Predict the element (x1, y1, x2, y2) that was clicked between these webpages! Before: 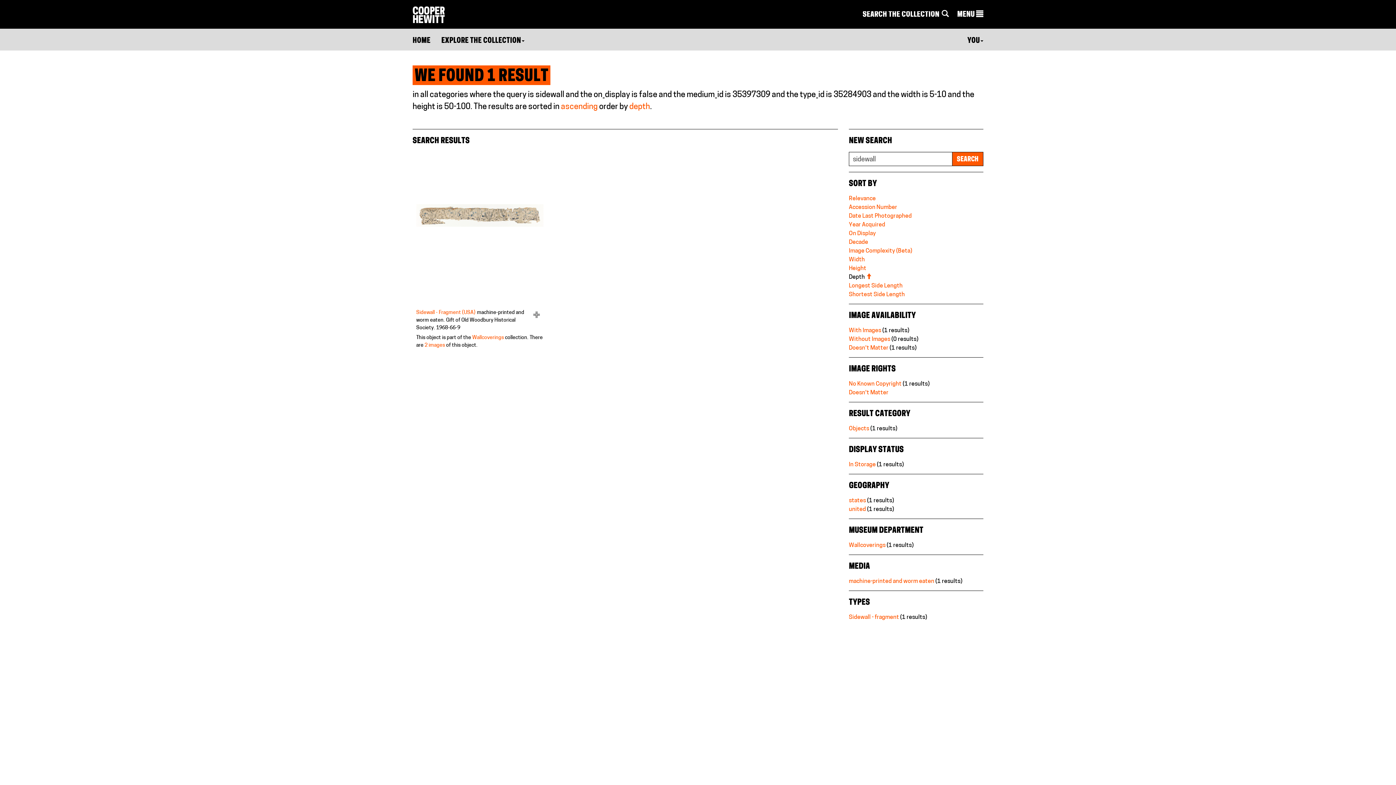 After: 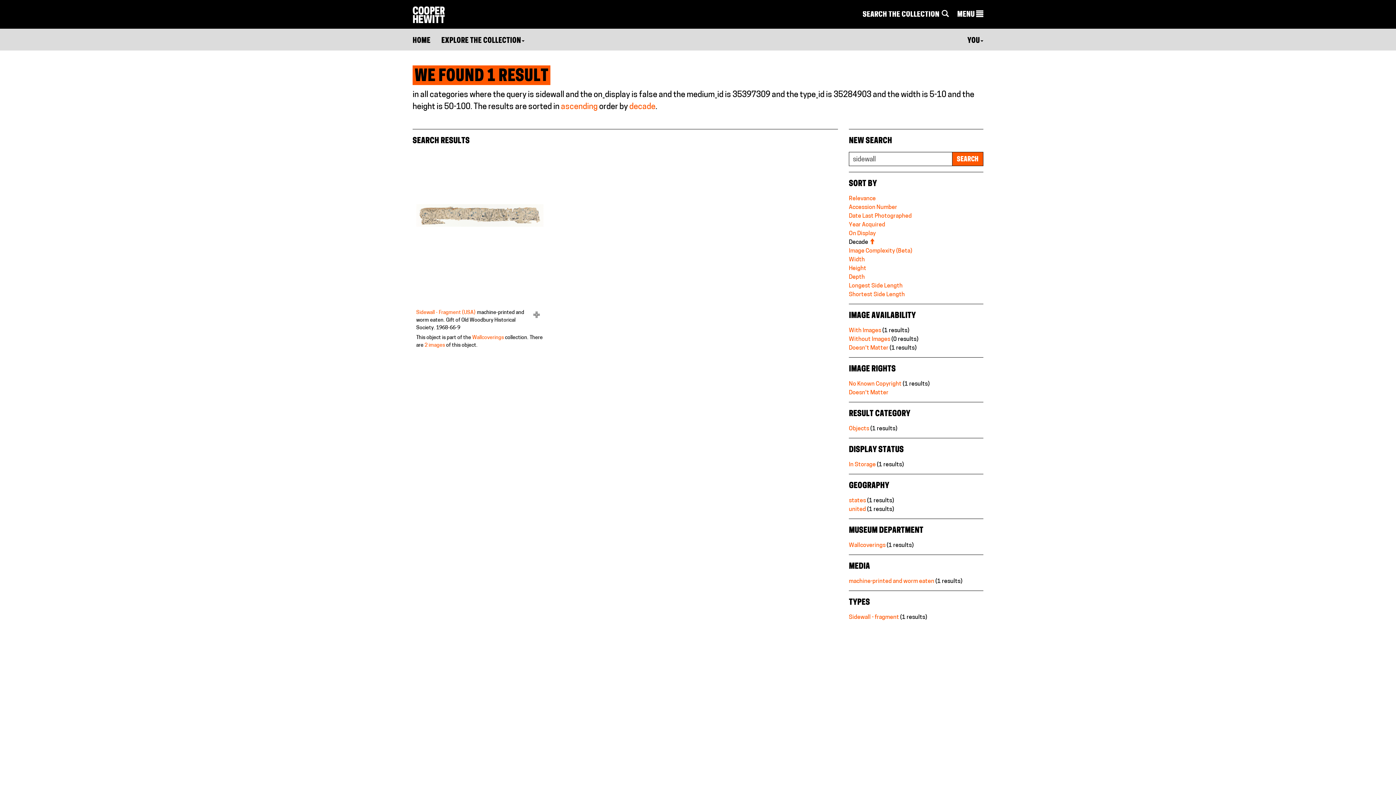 Action: bbox: (849, 239, 868, 245) label: Decade